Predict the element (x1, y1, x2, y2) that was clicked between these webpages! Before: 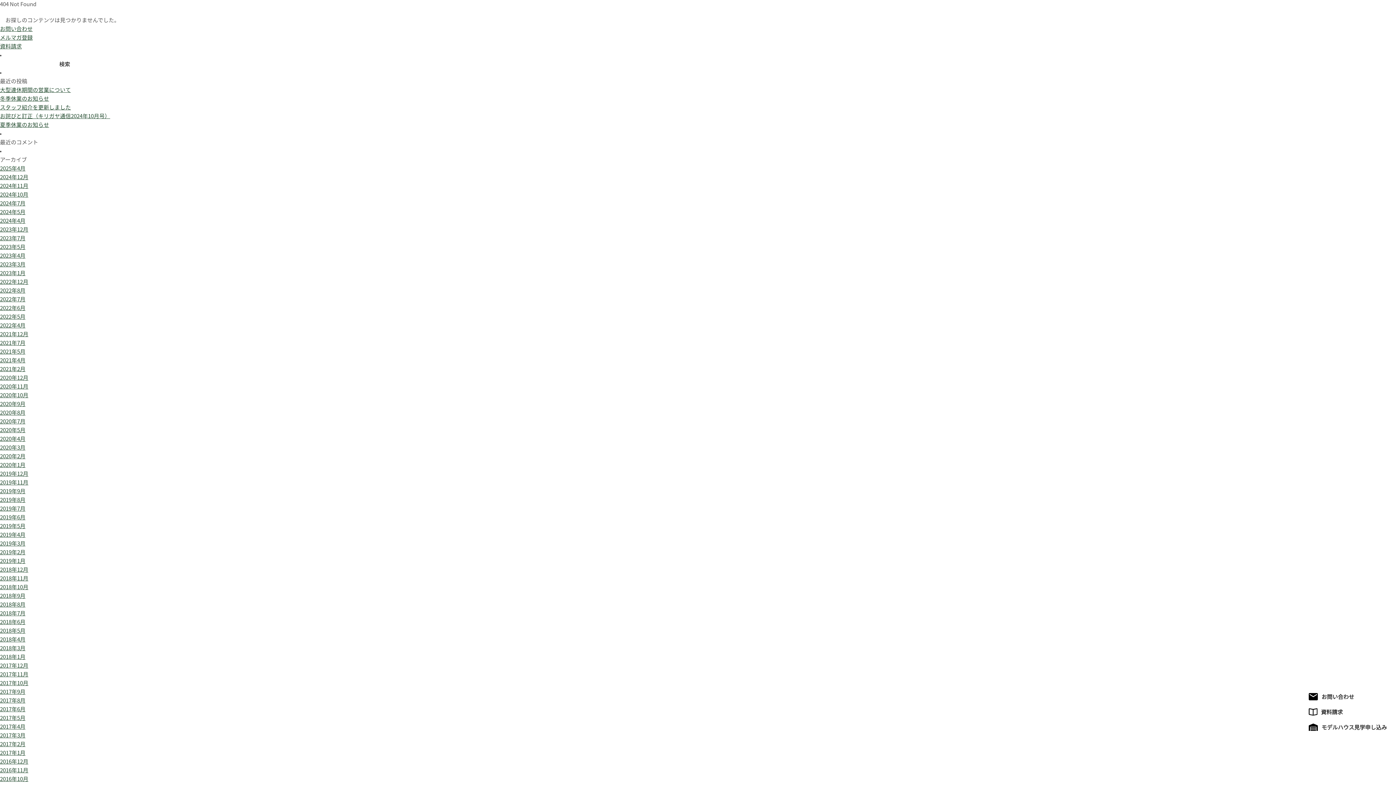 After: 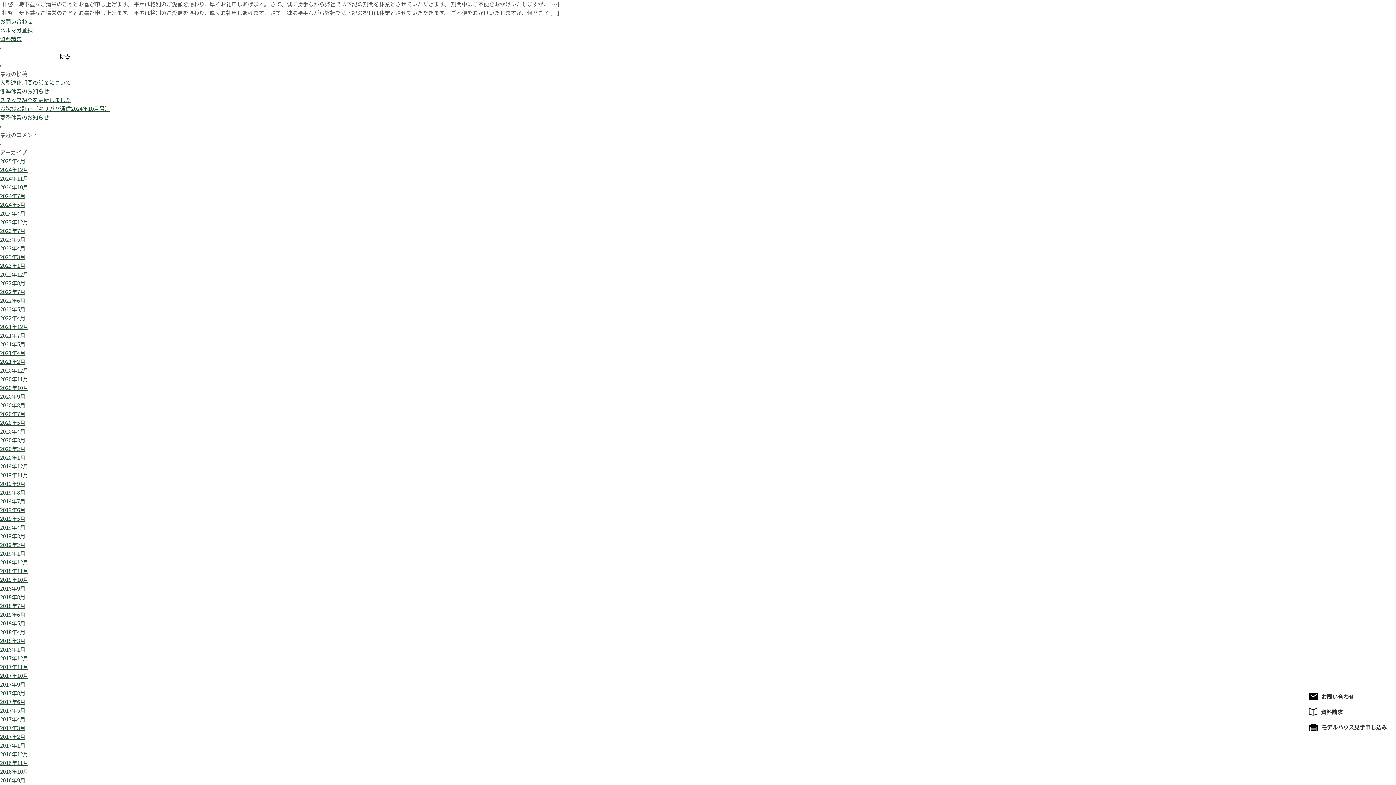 Action: label: 2021年7月 bbox: (0, 340, 25, 345)